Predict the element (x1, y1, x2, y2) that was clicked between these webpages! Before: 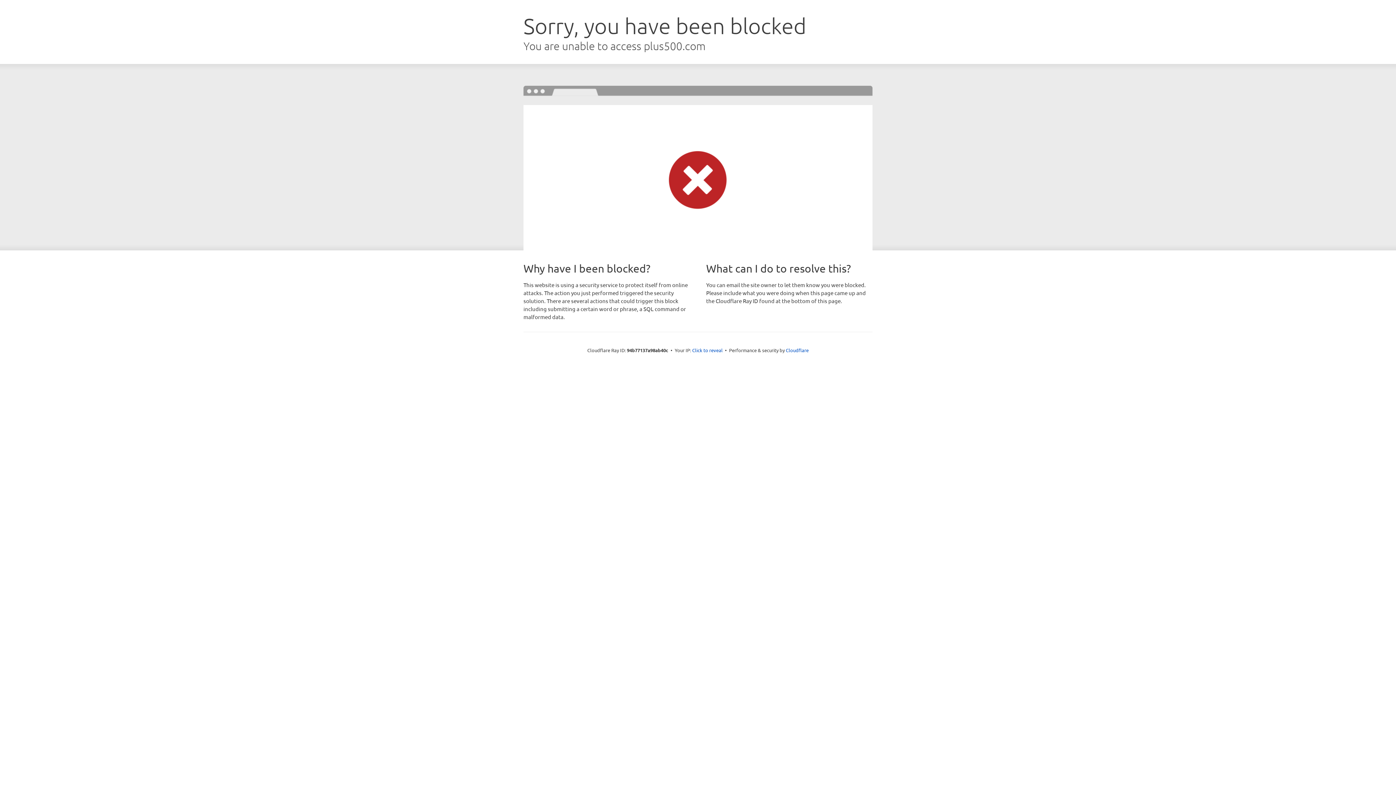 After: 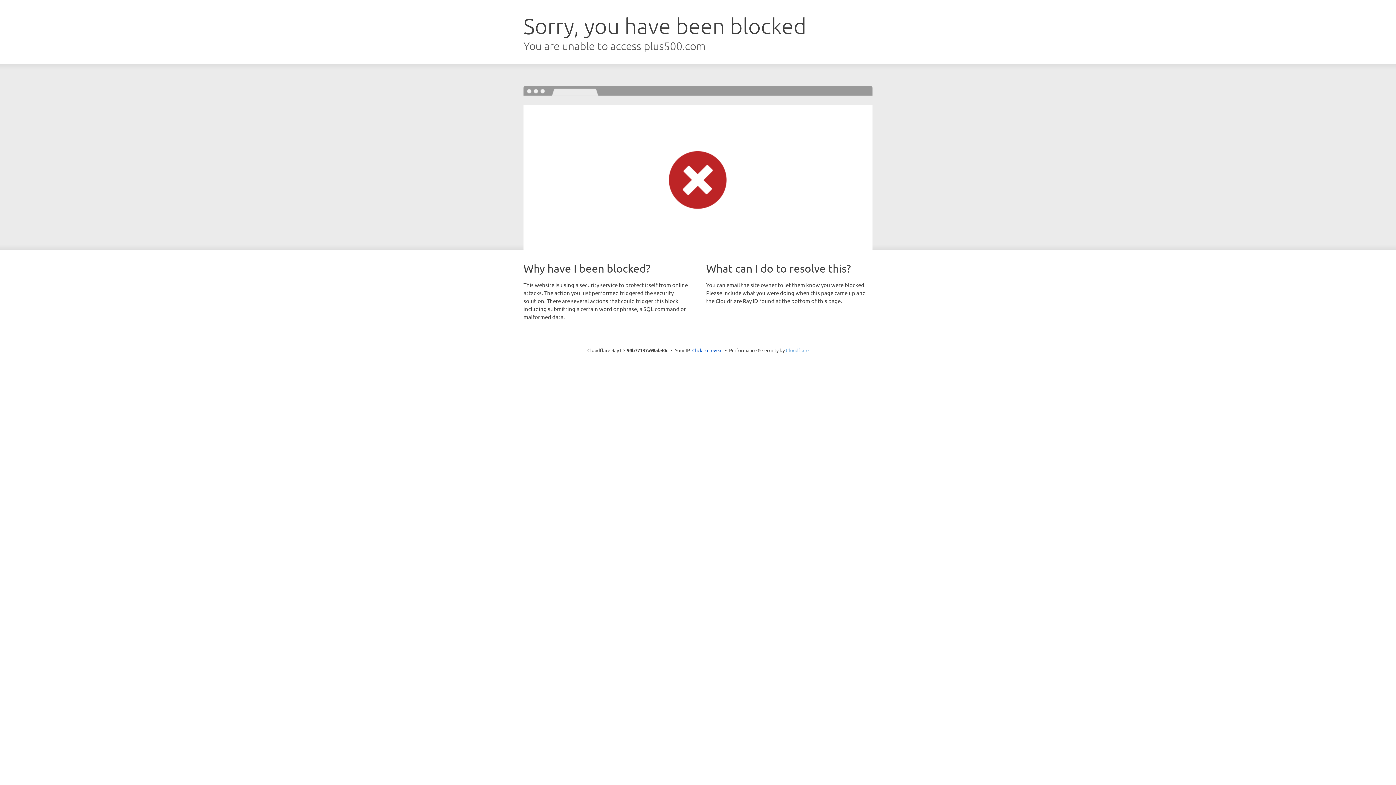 Action: label: Cloudflare bbox: (786, 347, 808, 353)